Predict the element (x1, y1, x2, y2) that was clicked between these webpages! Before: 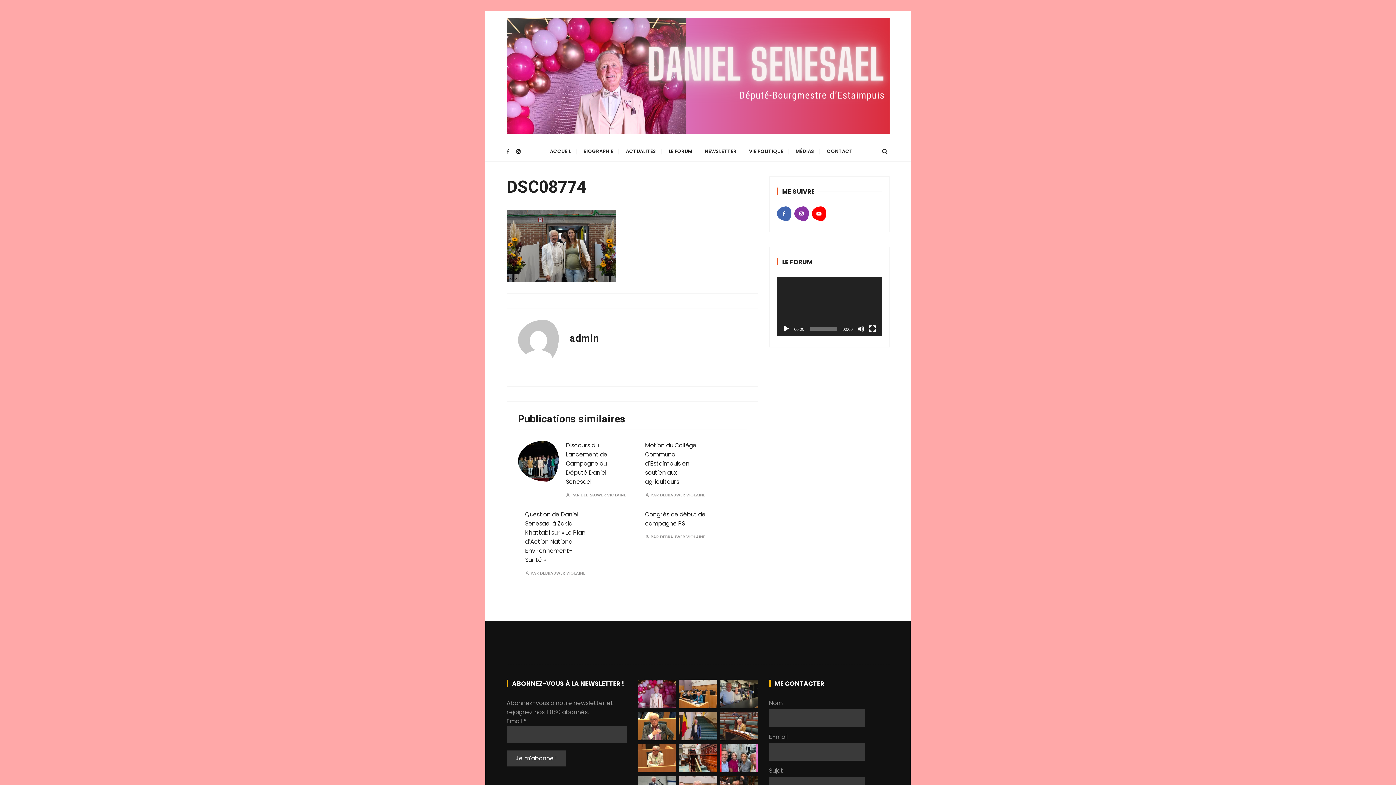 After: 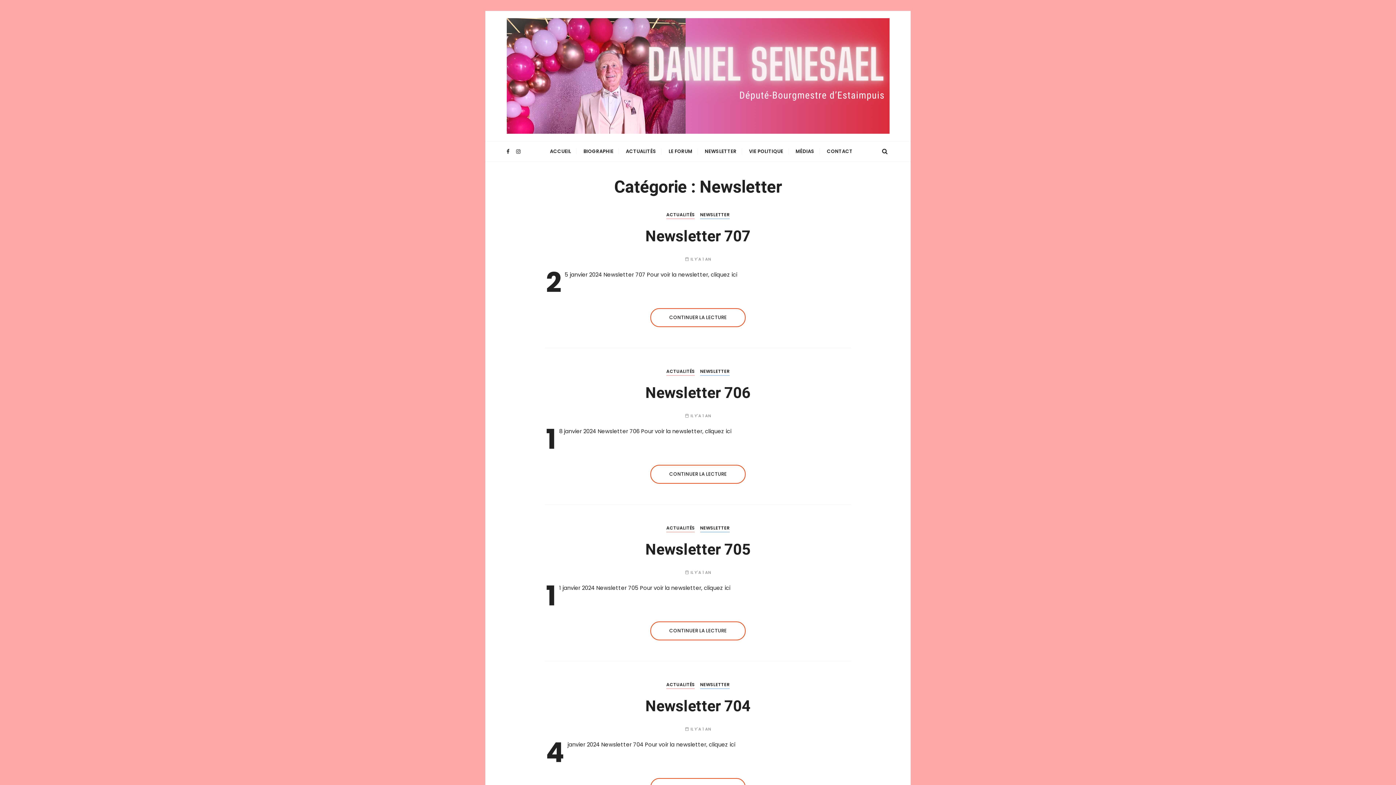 Action: bbox: (699, 141, 742, 161) label: NEWSLETTER